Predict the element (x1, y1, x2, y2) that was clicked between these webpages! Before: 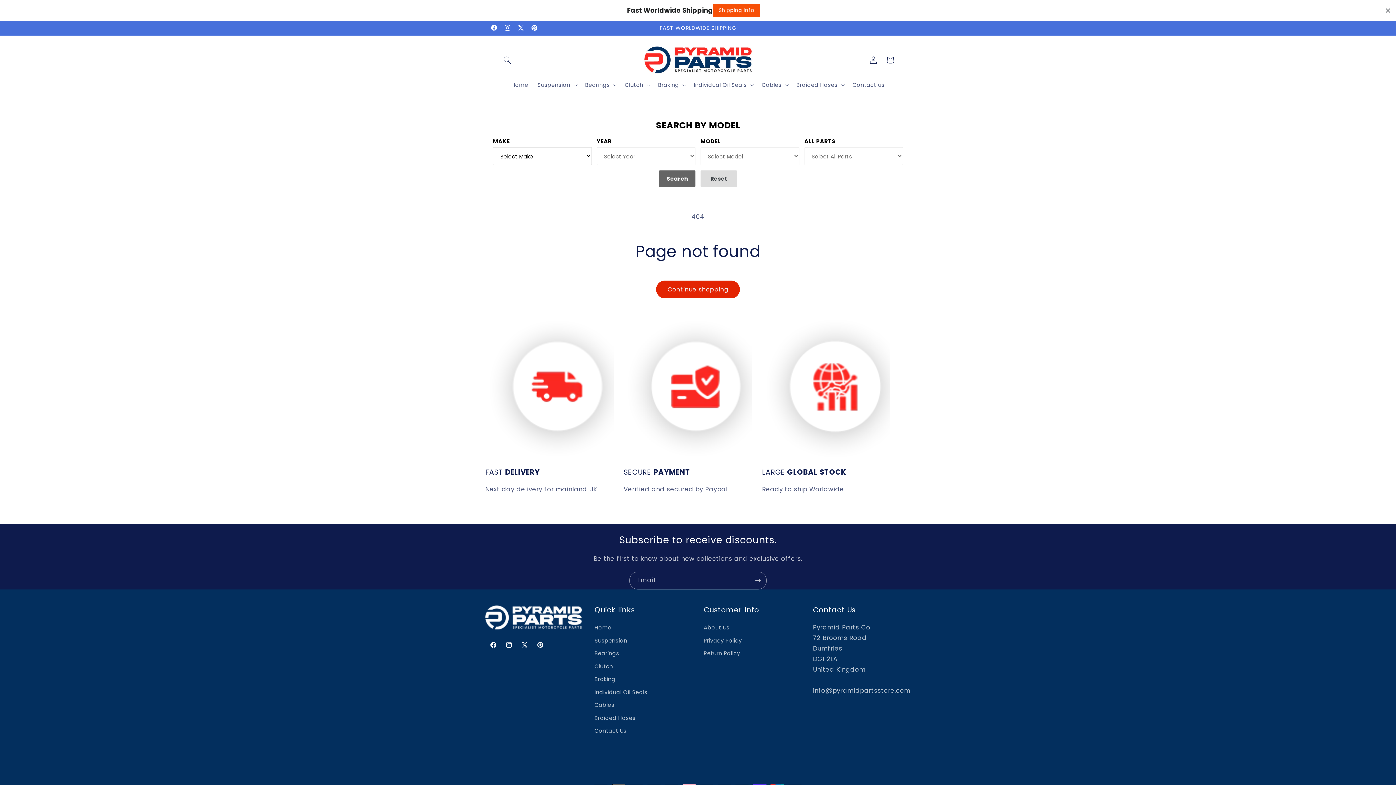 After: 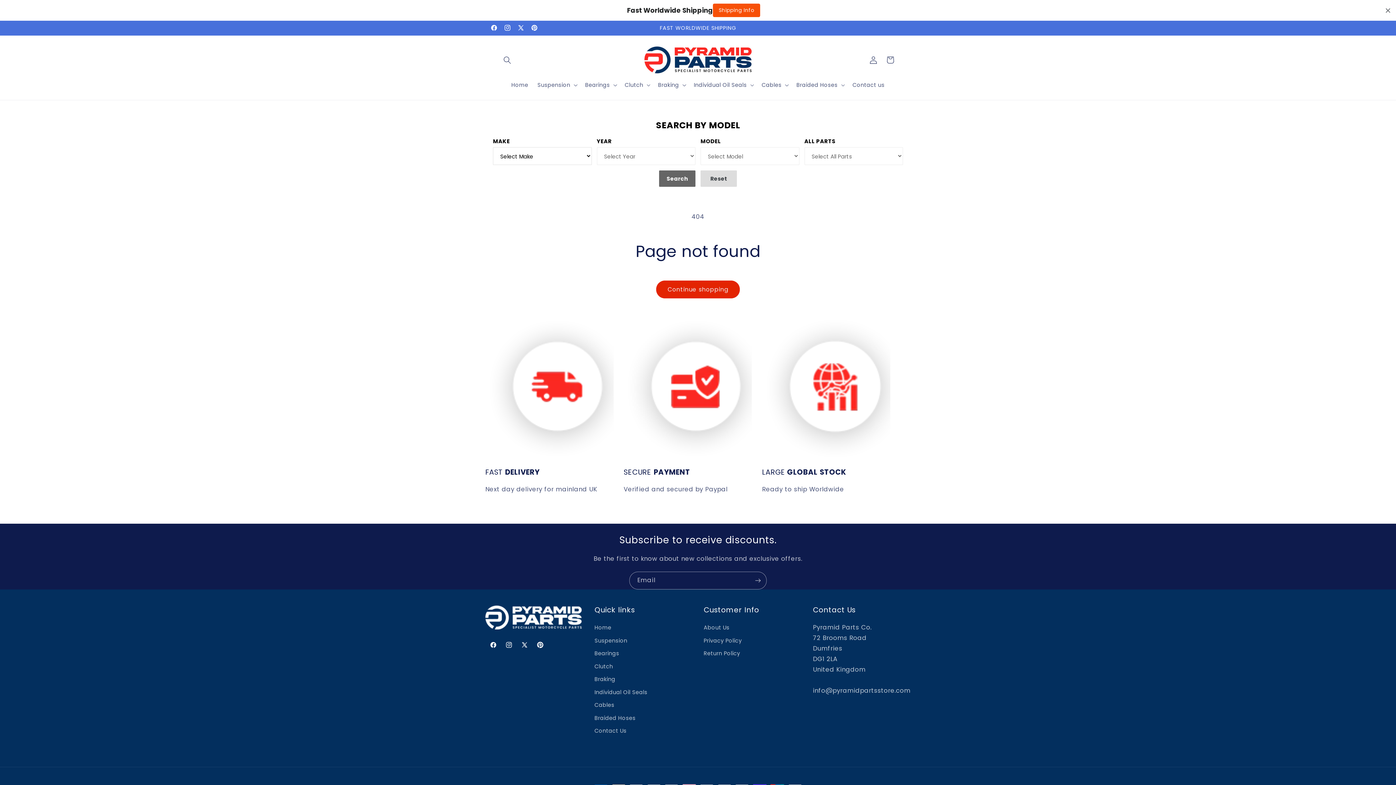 Action: bbox: (532, 637, 548, 653) label: Pinterest